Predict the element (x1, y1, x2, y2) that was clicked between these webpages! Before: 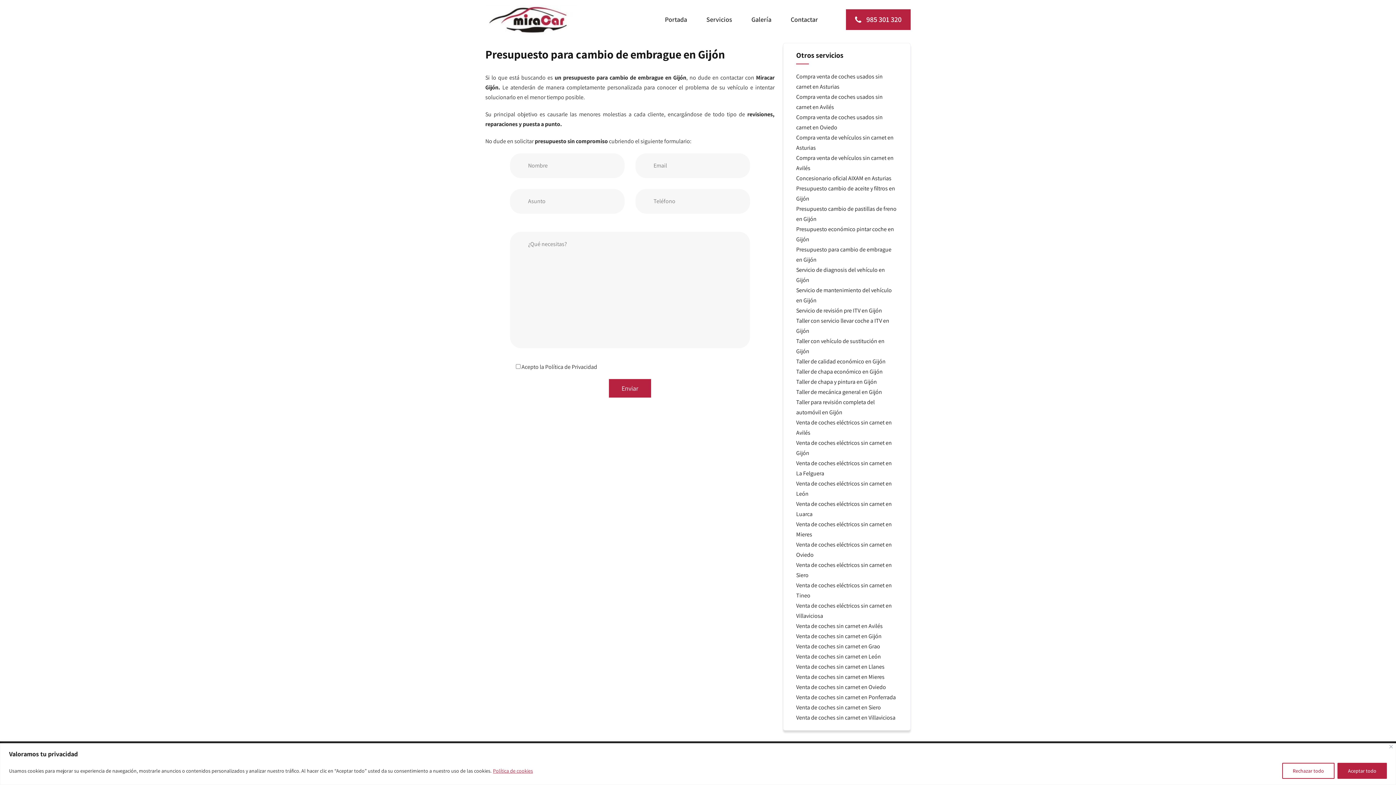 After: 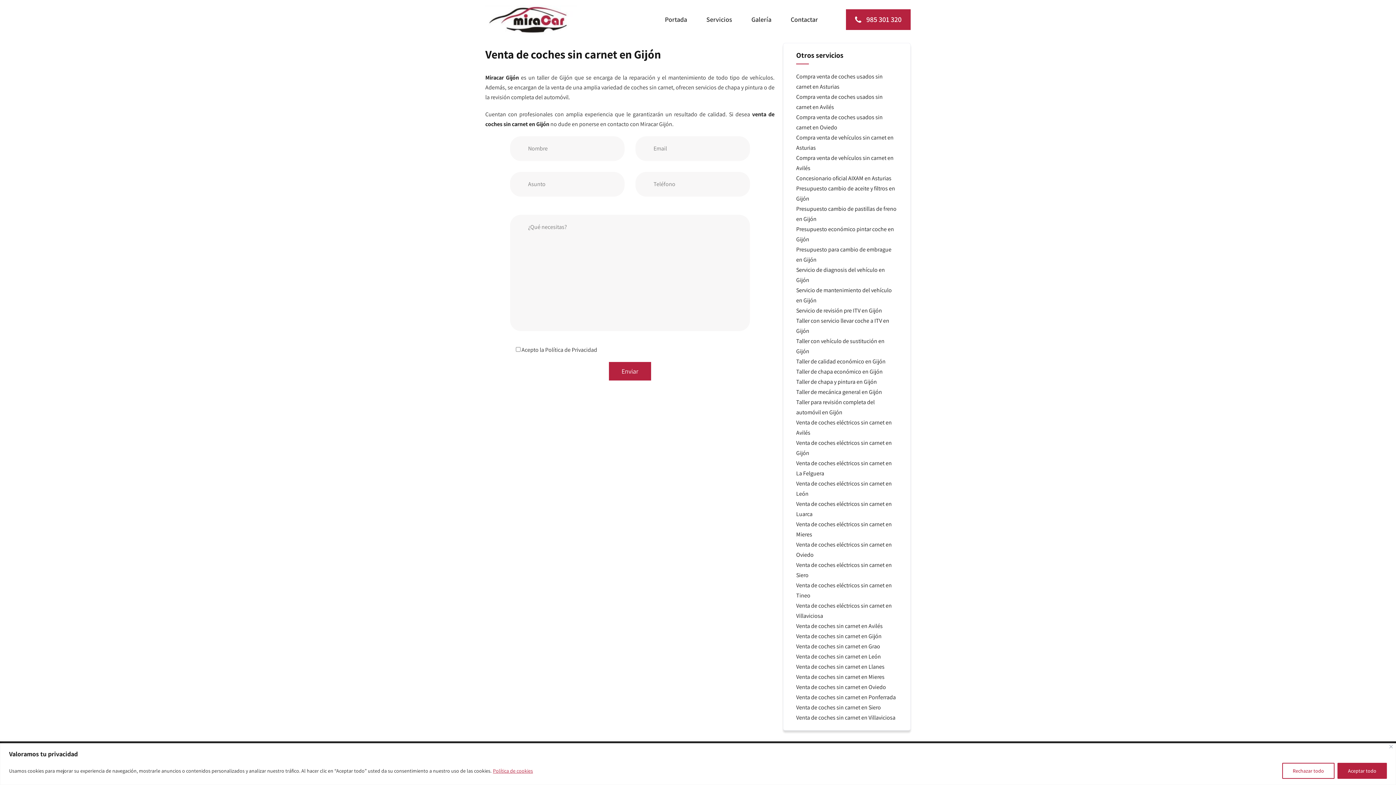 Action: label: Venta de coches sin carnet en Gijón bbox: (796, 632, 881, 640)